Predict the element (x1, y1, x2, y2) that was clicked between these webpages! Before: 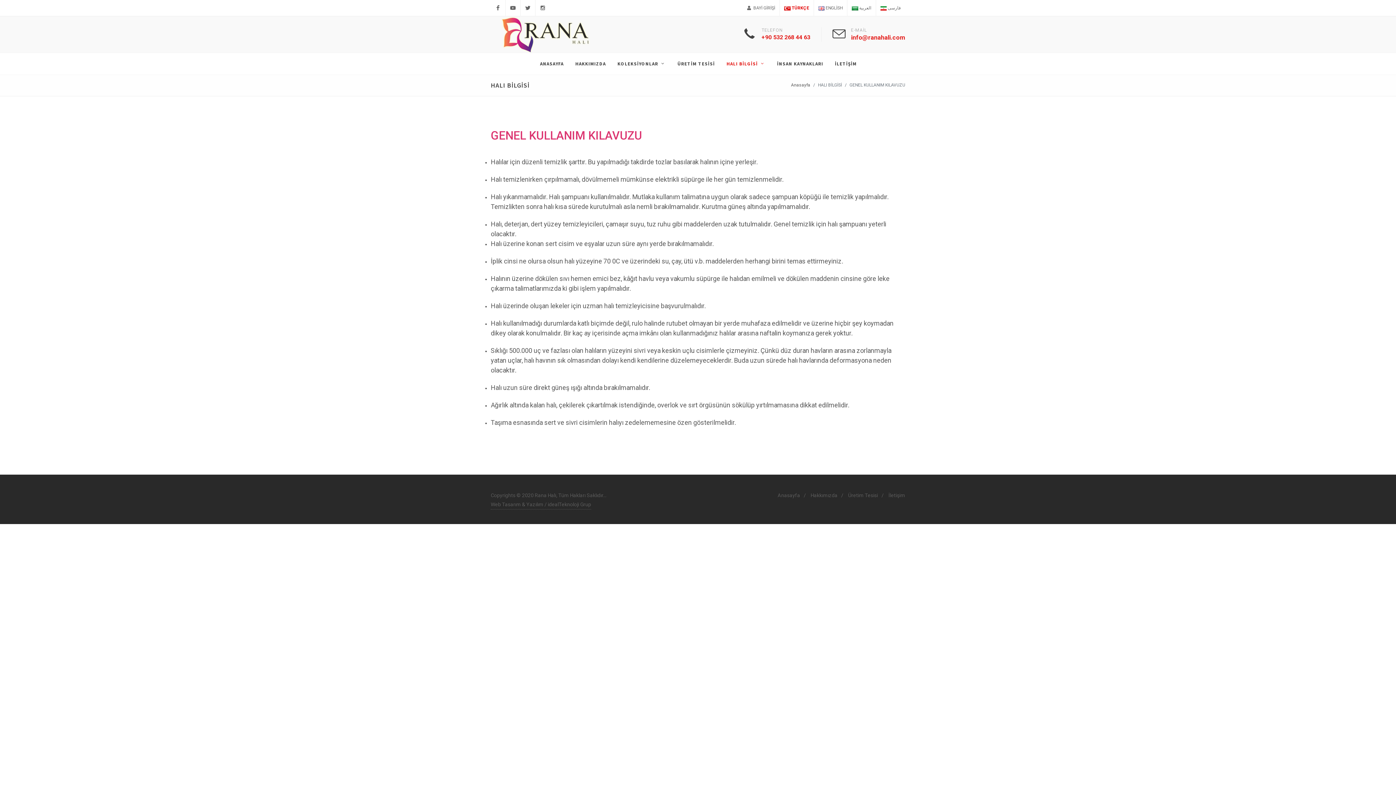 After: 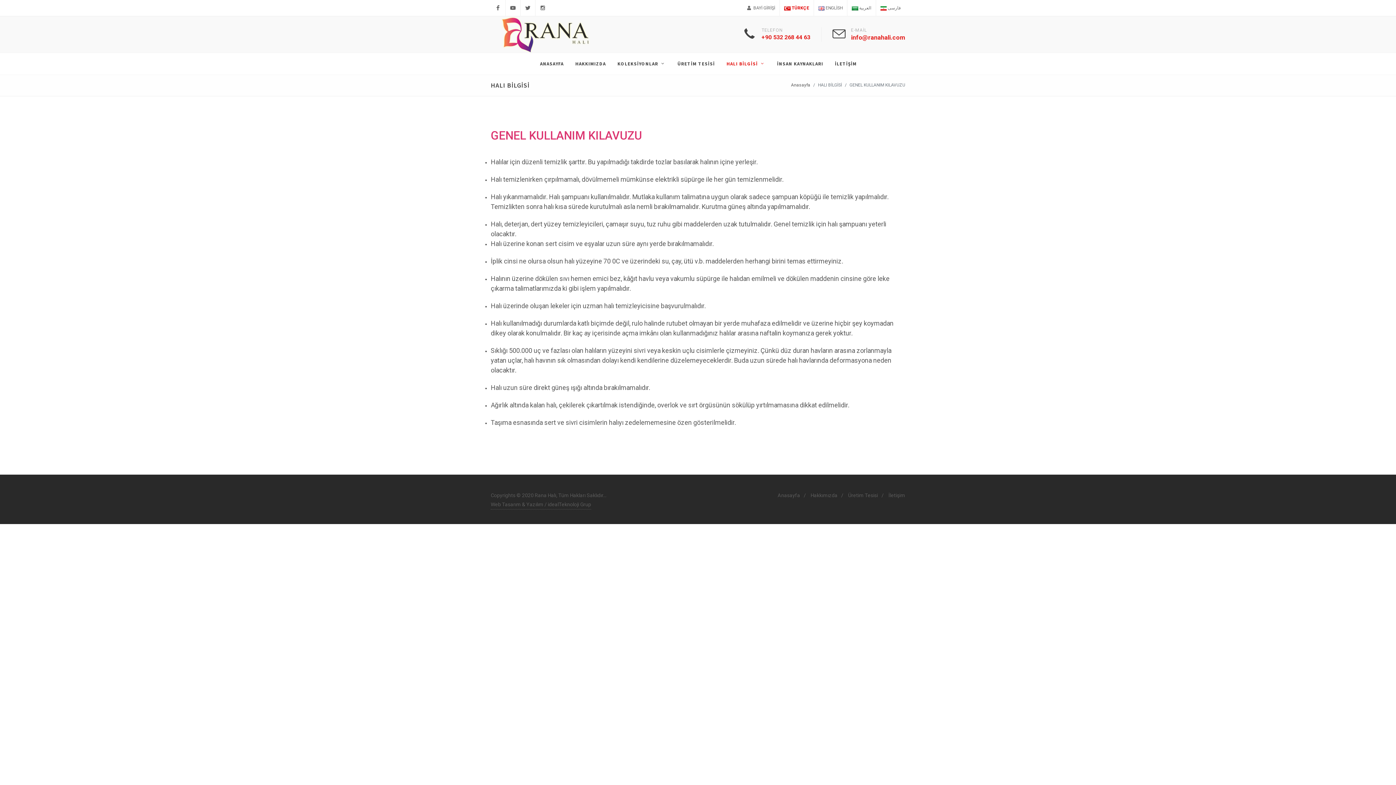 Action: bbox: (780, 0, 813, 16) label:  TÜRKÇE